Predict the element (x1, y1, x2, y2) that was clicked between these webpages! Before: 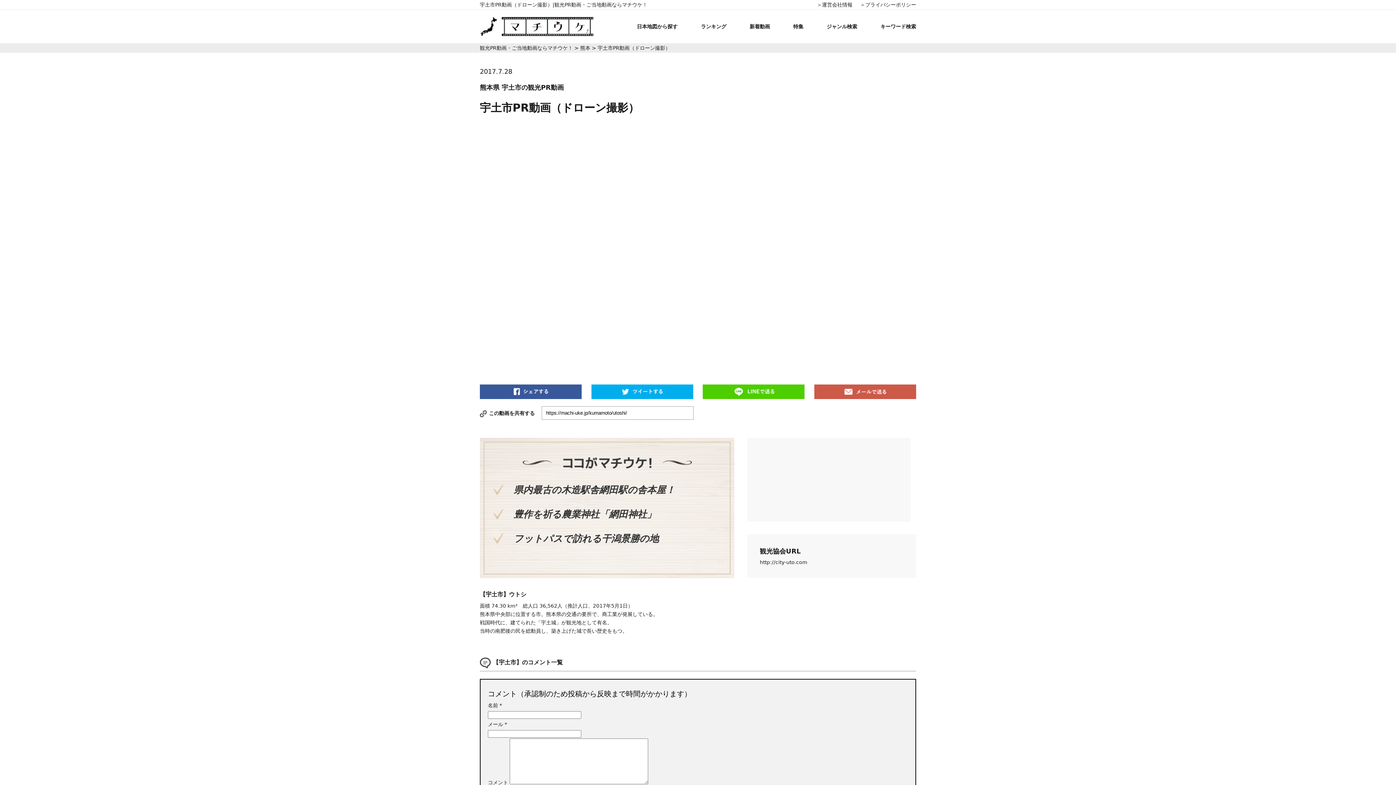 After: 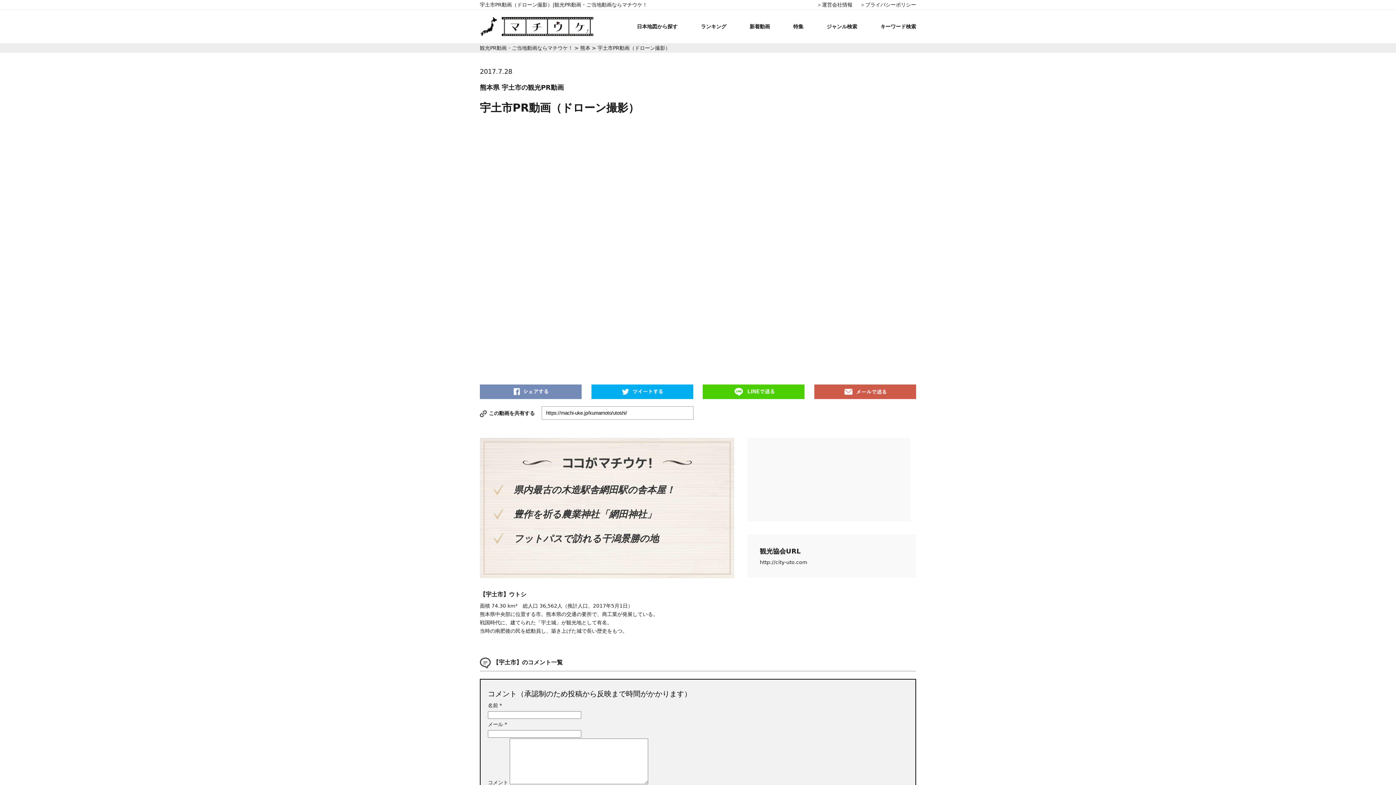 Action: bbox: (480, 388, 581, 394)